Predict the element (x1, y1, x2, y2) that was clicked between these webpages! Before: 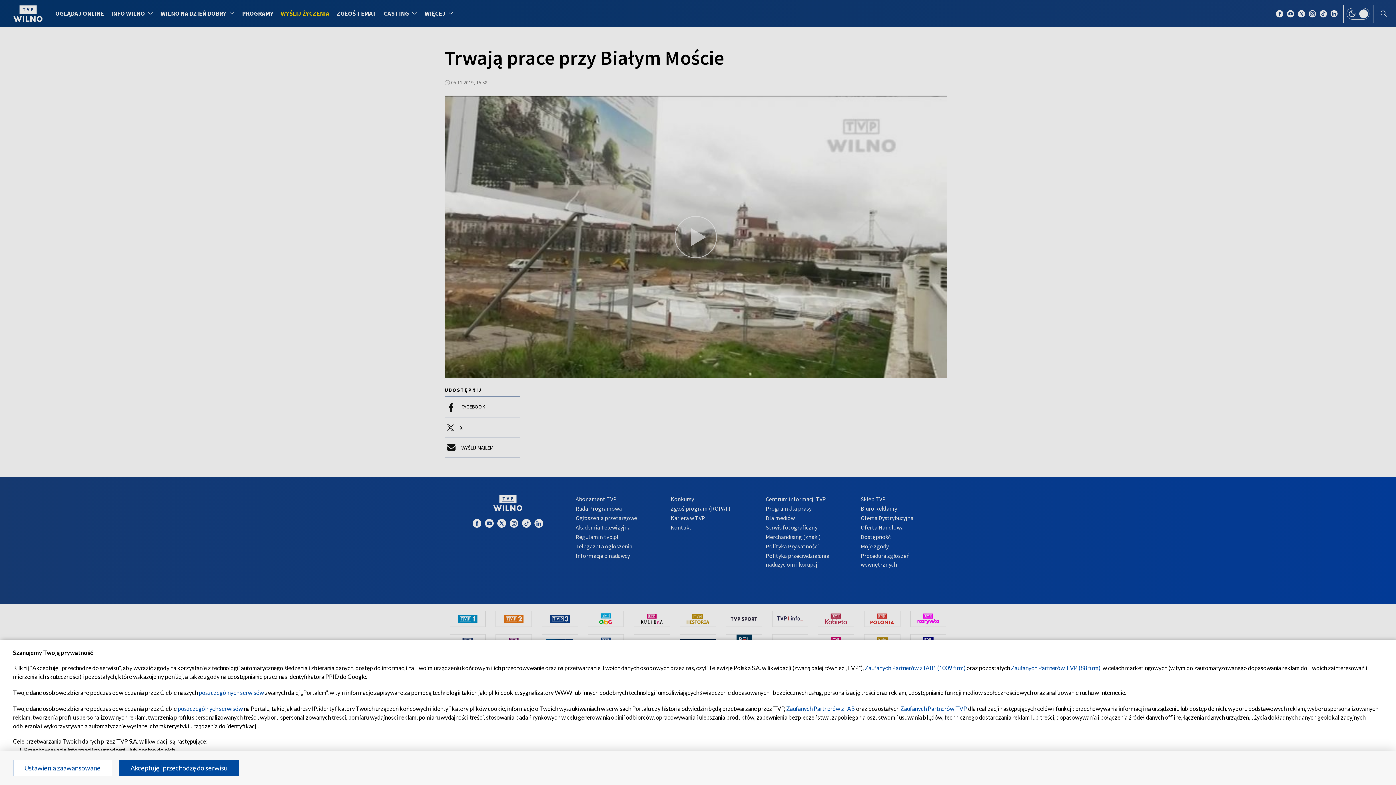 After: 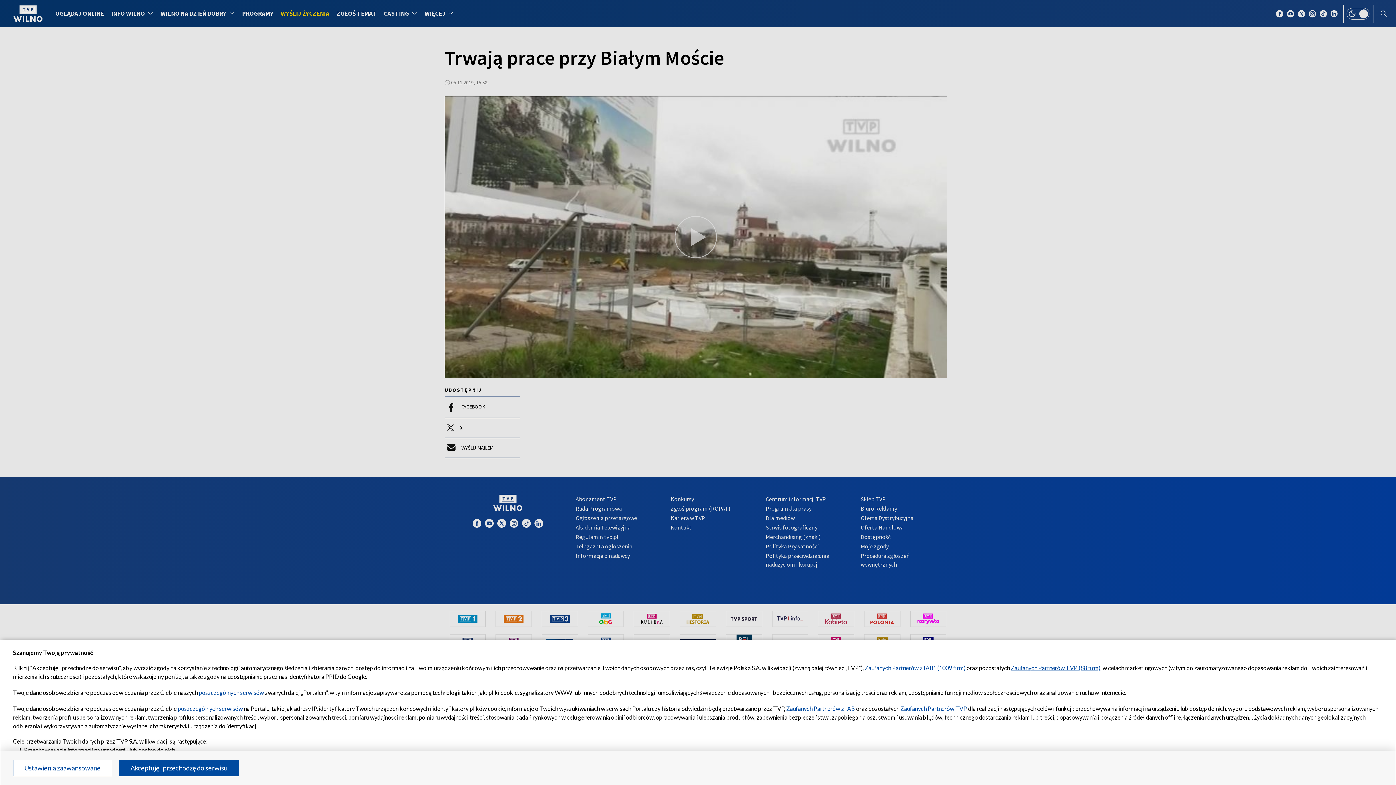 Action: bbox: (1011, 664, 1100, 671) label: Zaufanych Partnerów TVP (88 firm)